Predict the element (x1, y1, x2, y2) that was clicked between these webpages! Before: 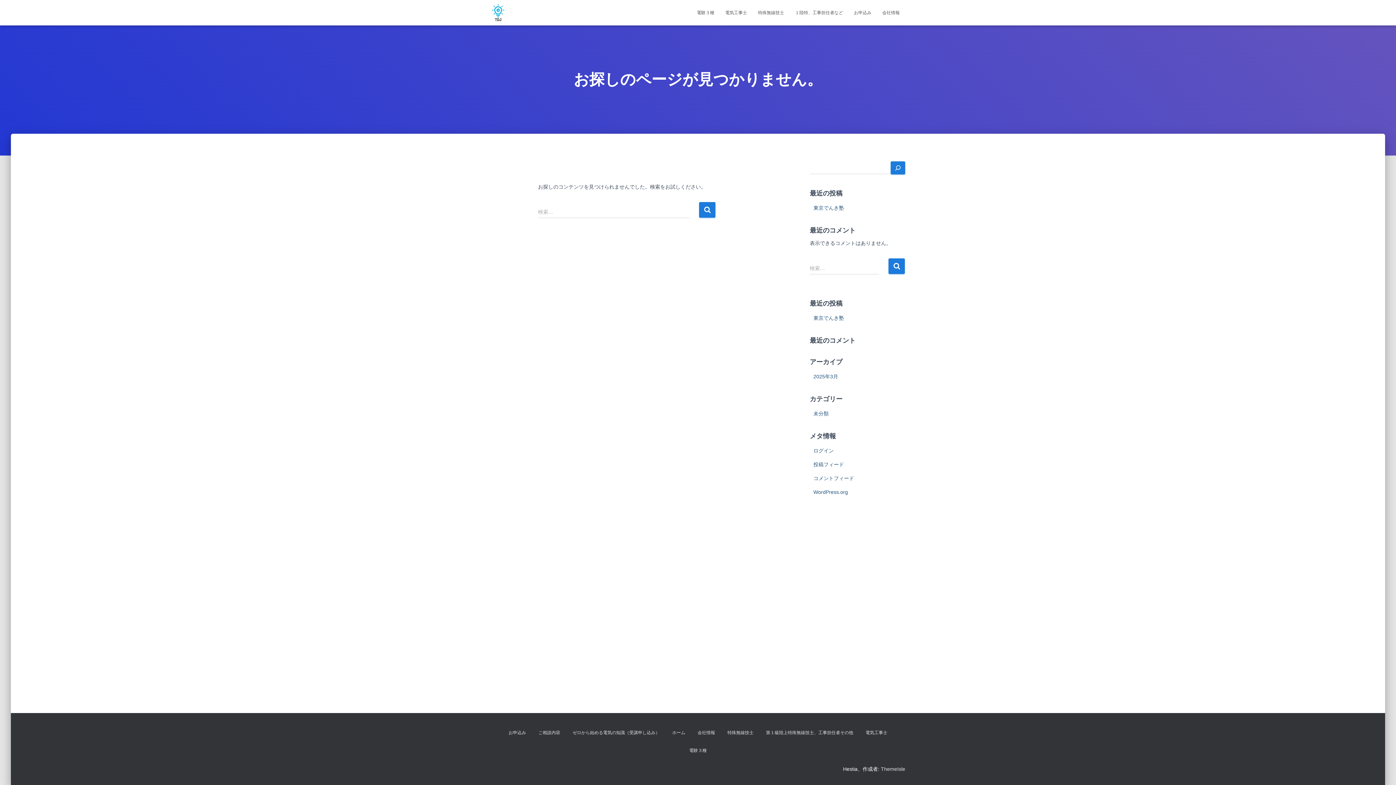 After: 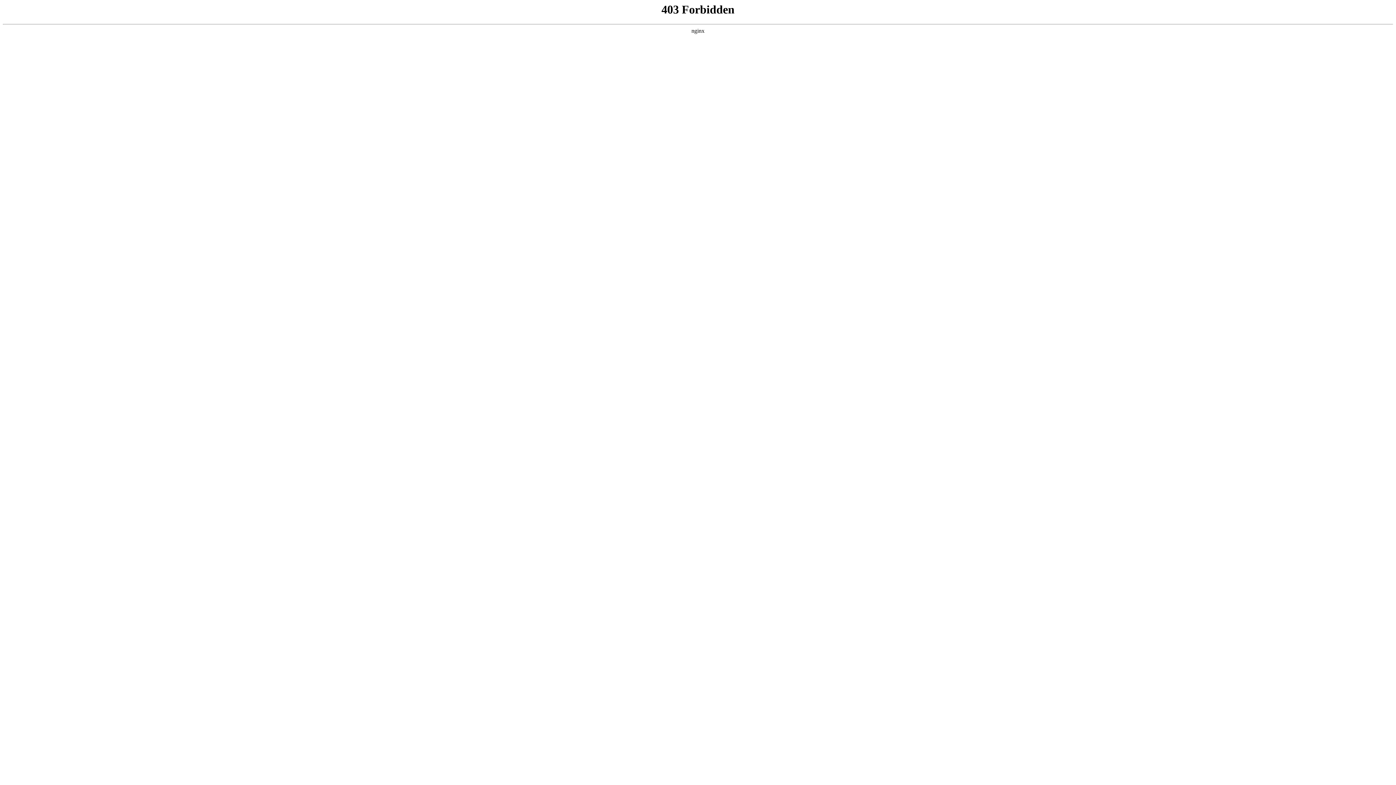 Action: bbox: (813, 489, 848, 495) label: WordPress.org